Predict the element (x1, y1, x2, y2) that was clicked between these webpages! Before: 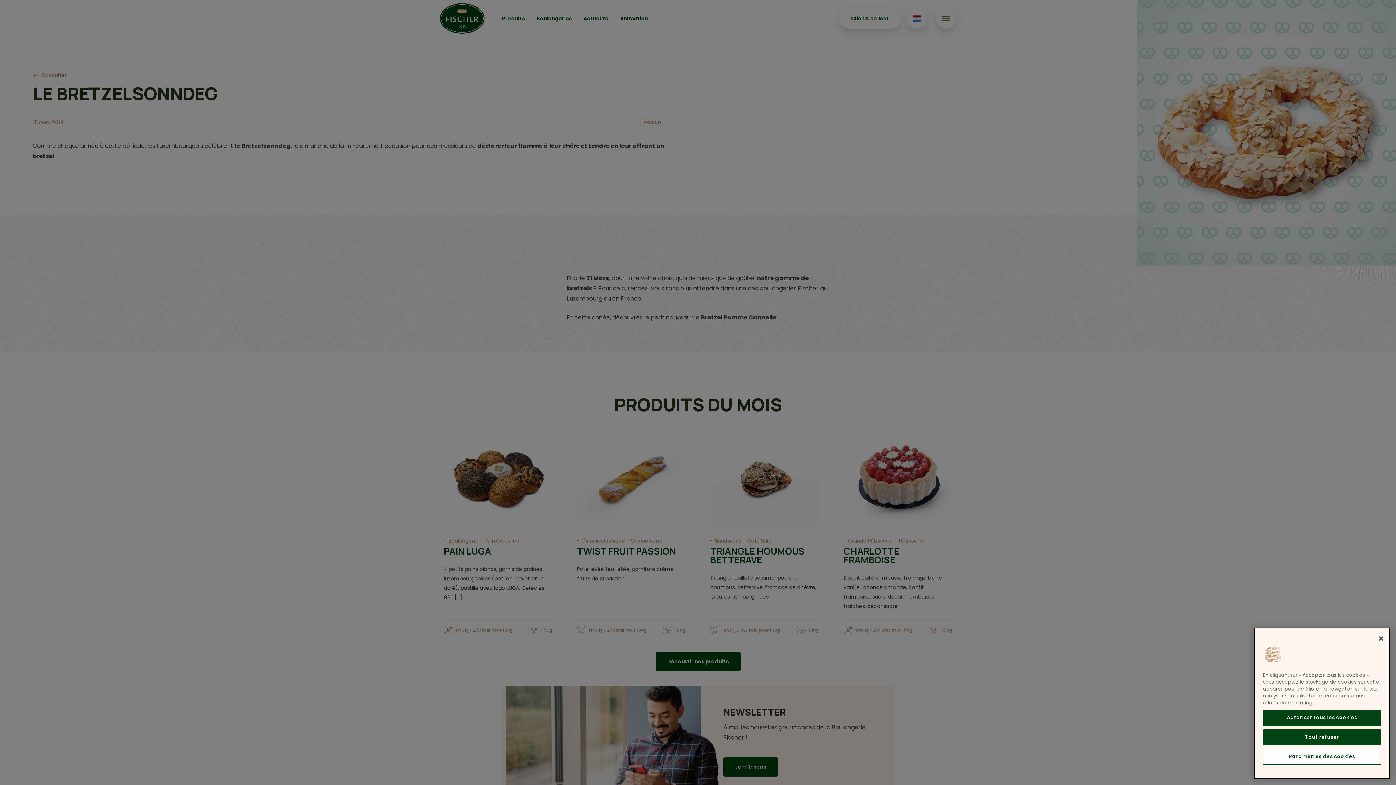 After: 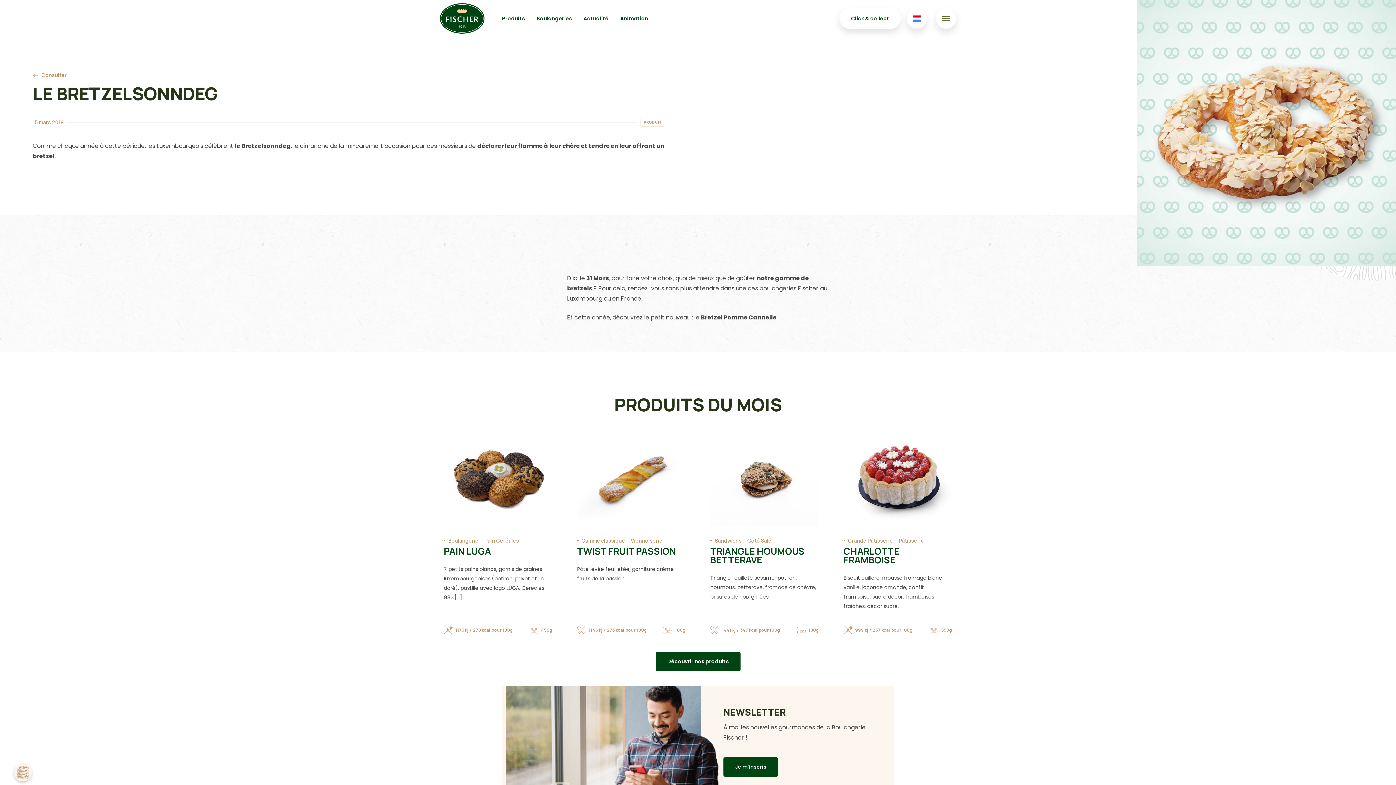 Action: label: Autoriser tous les cookies bbox: (1263, 710, 1381, 726)